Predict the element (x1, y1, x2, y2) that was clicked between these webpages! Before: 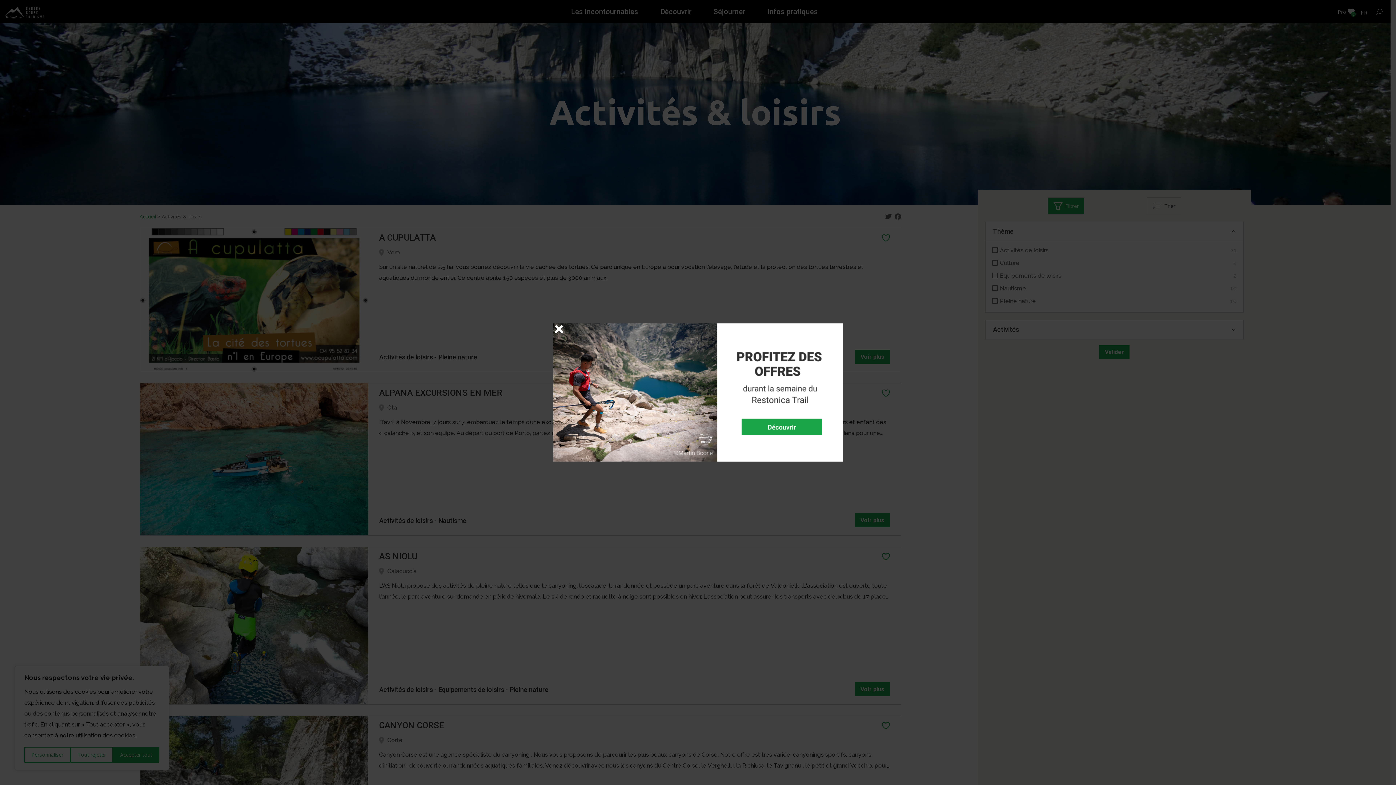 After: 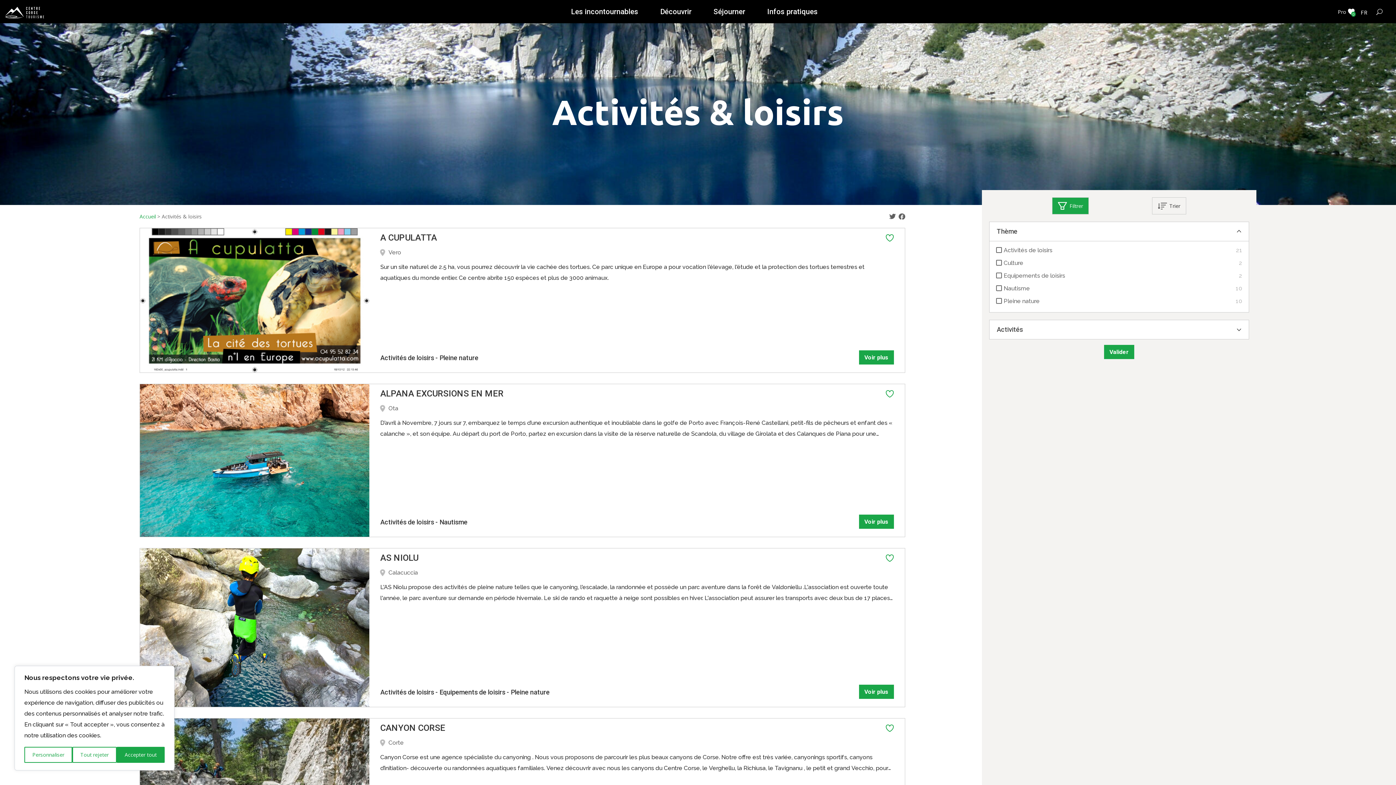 Action: bbox: (553, 323, 564, 335) label: Fermer